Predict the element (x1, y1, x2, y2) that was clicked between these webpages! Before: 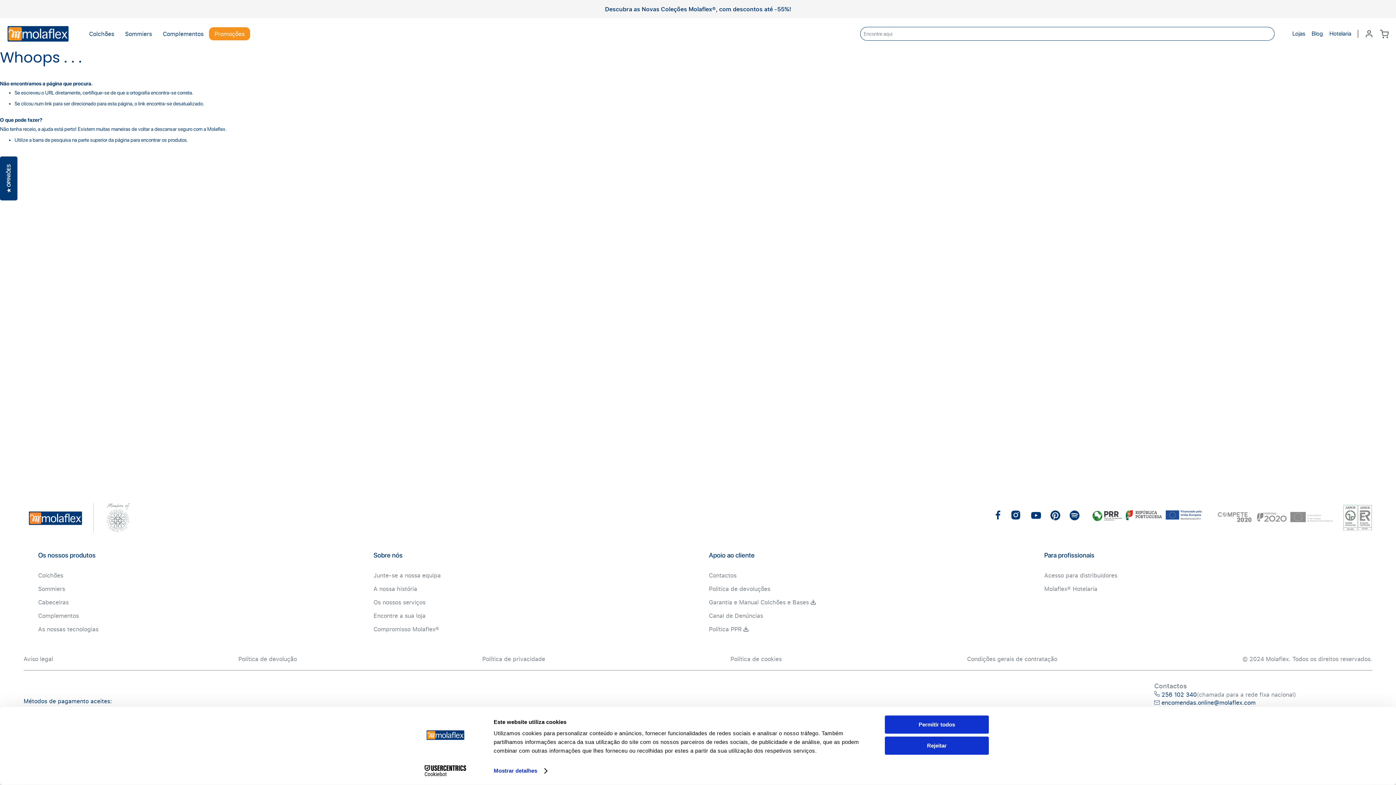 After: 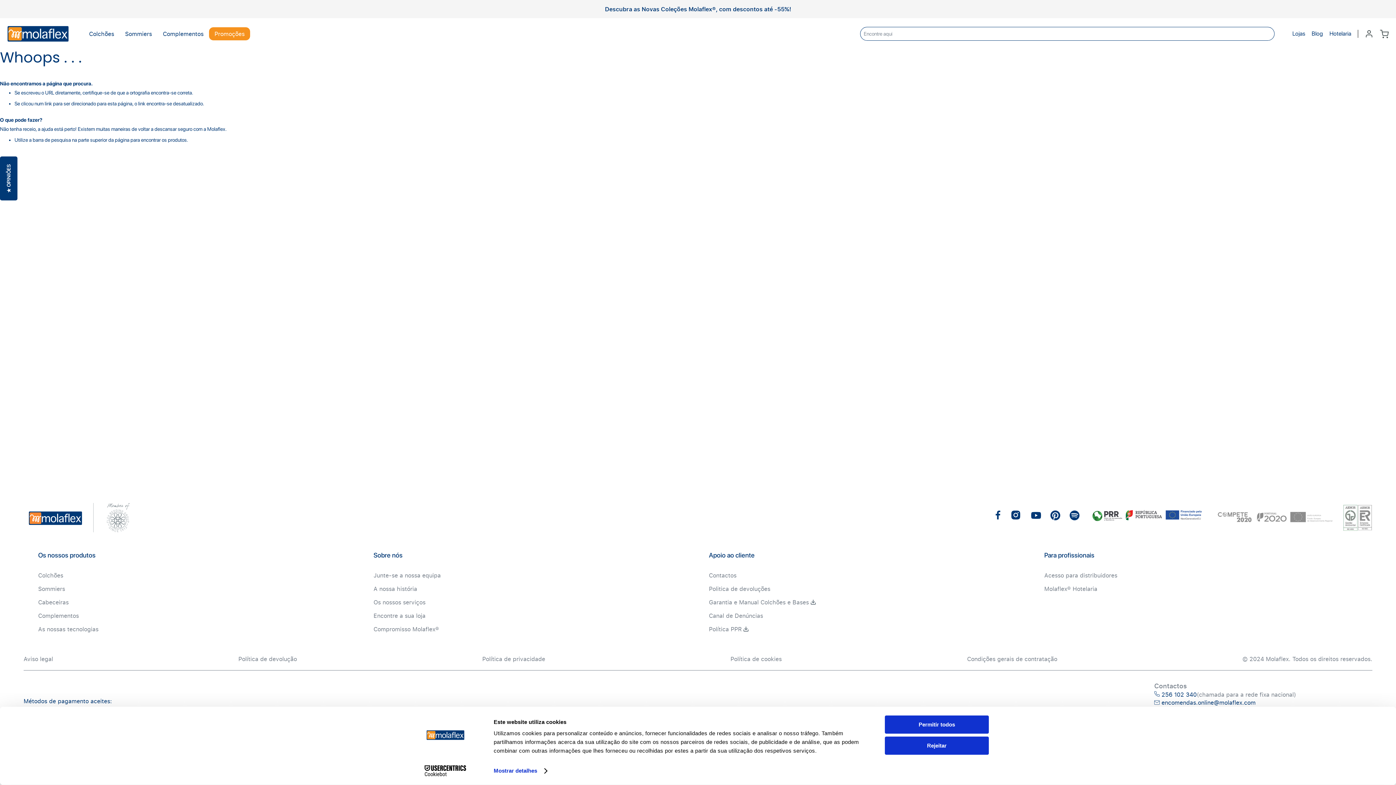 Action: label: Blog bbox: (1312, 30, 1323, 37)